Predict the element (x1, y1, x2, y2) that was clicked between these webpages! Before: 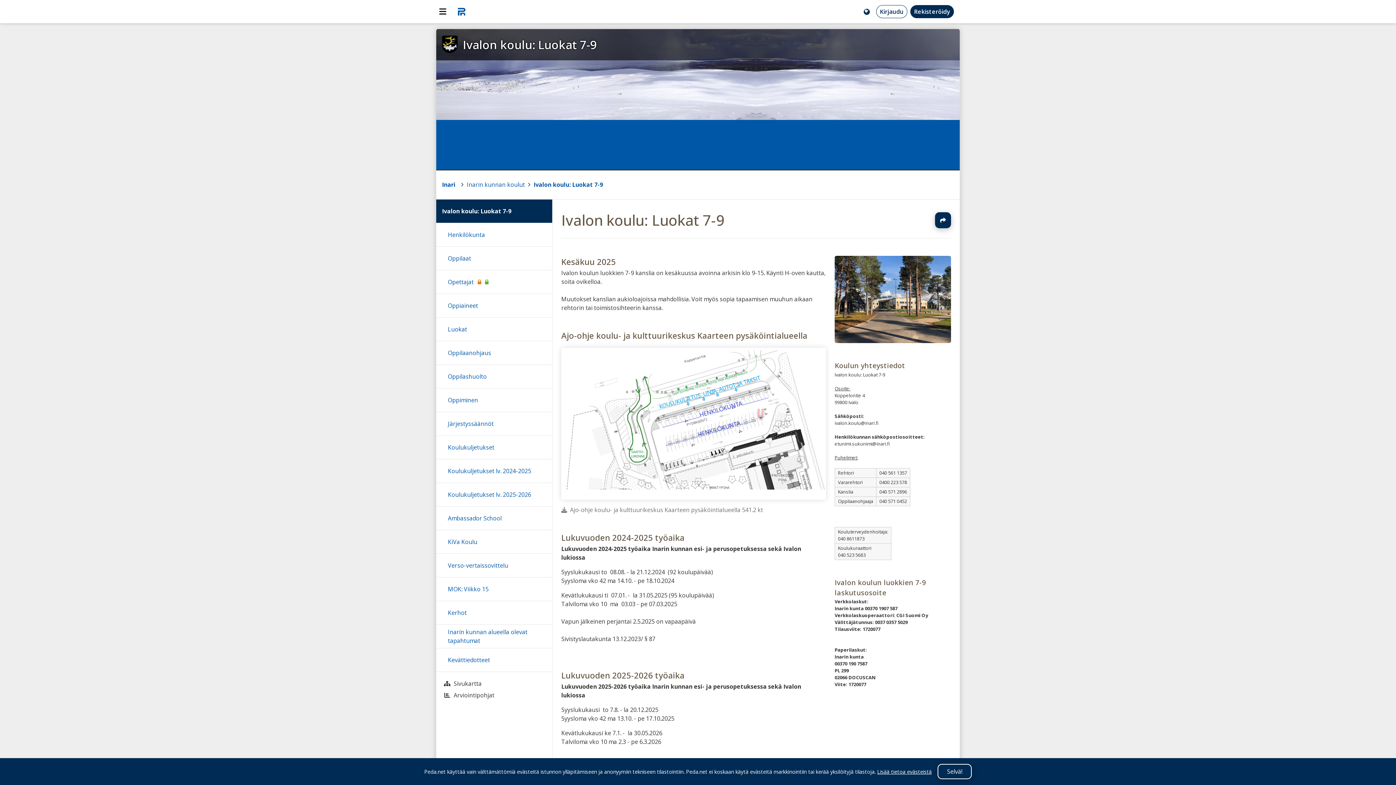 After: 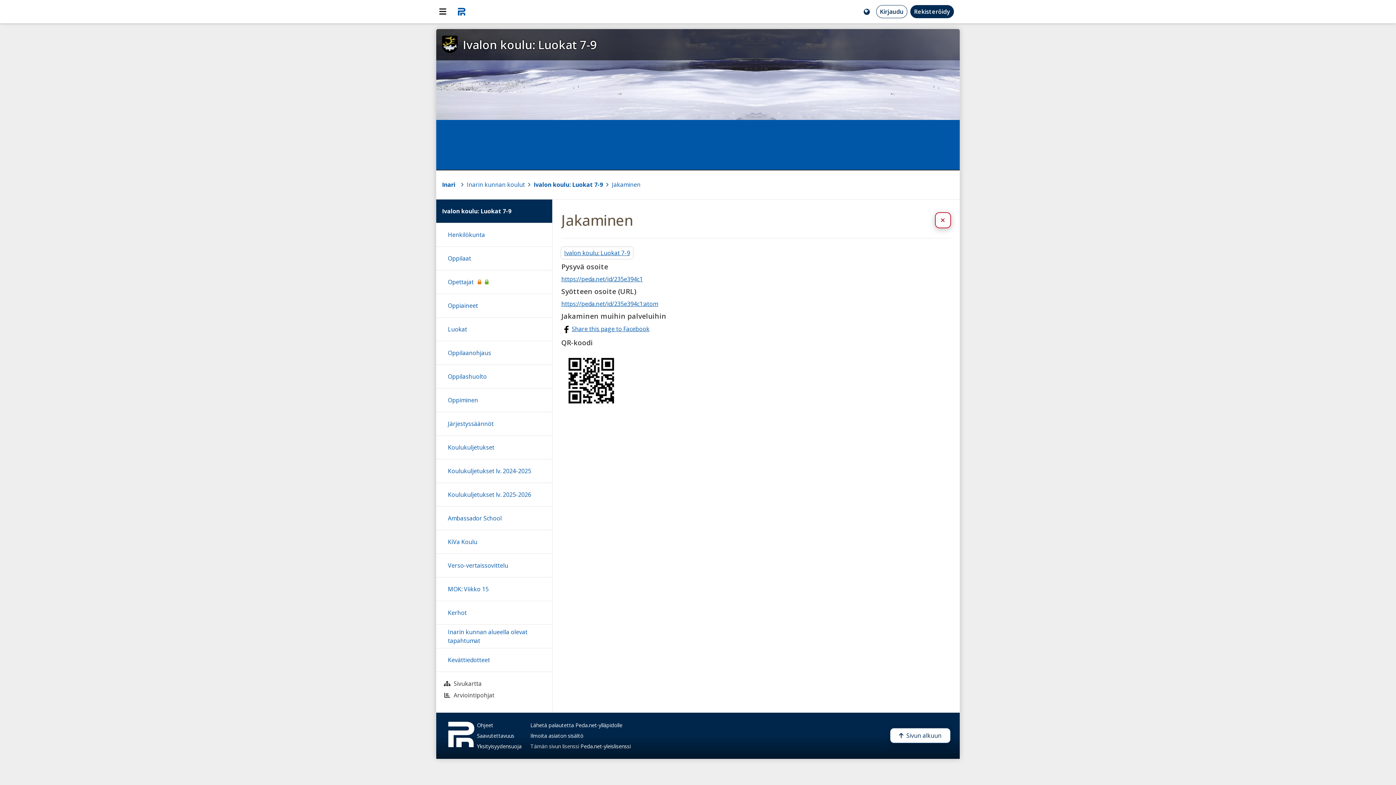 Action: label: Jaa bbox: (935, 212, 951, 228)